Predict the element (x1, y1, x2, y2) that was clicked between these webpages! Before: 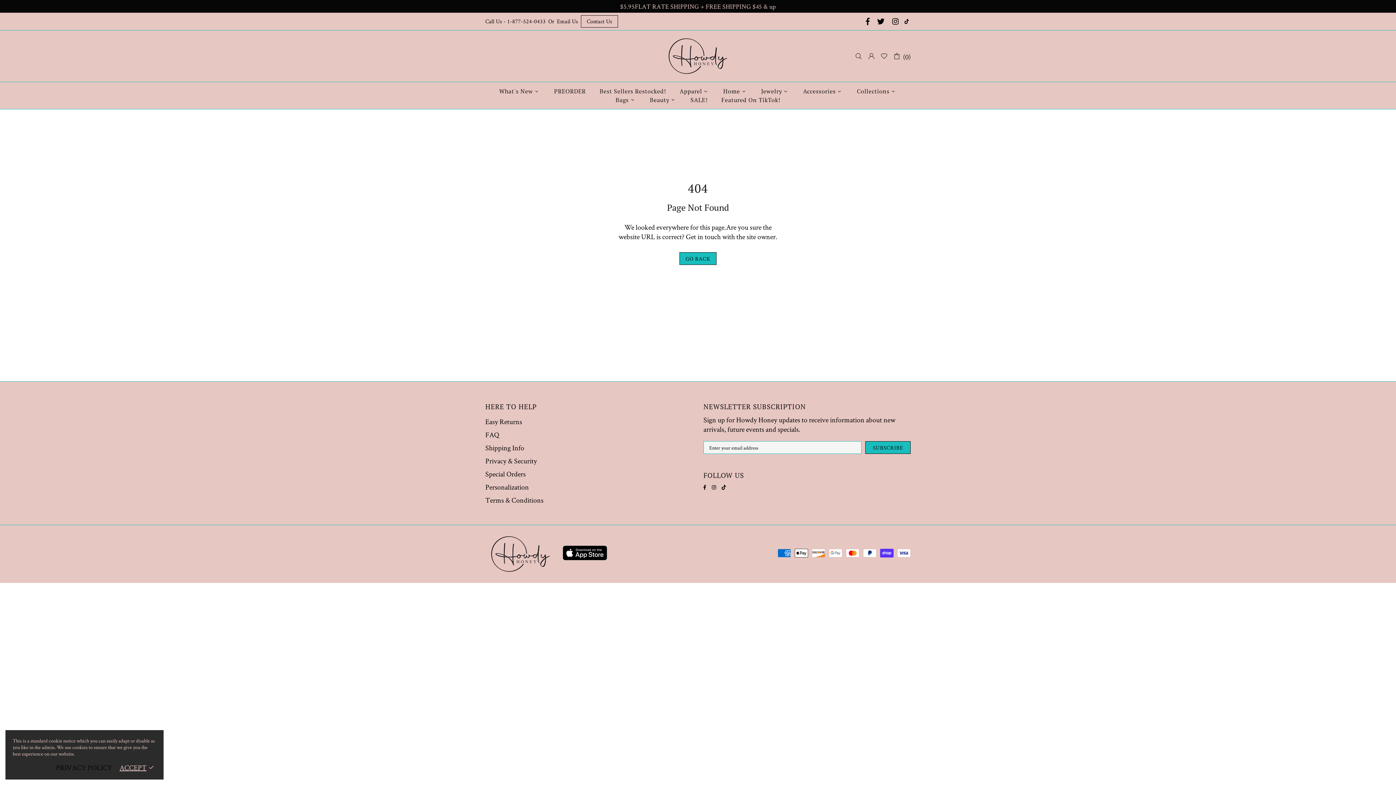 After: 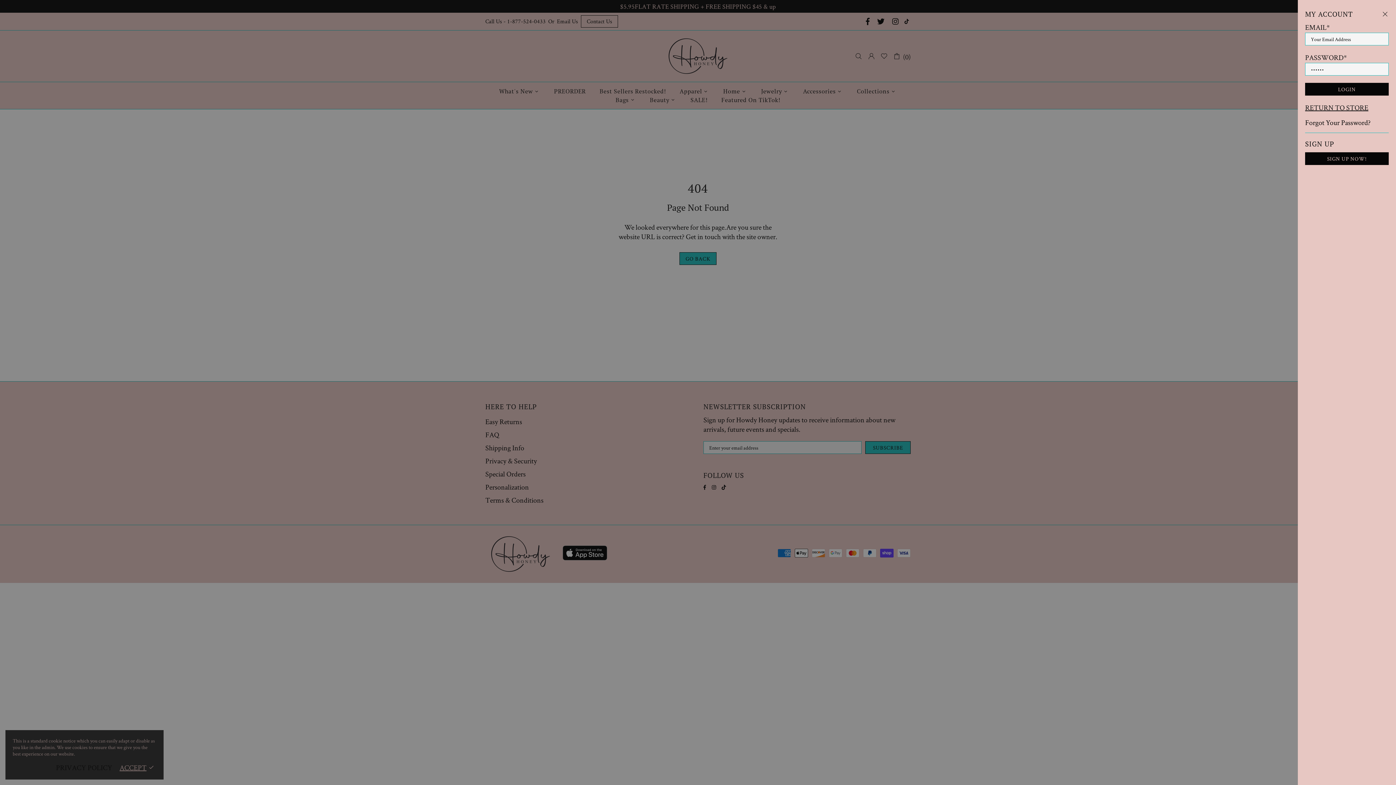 Action: bbox: (868, 52, 875, 59) label: Customer Account